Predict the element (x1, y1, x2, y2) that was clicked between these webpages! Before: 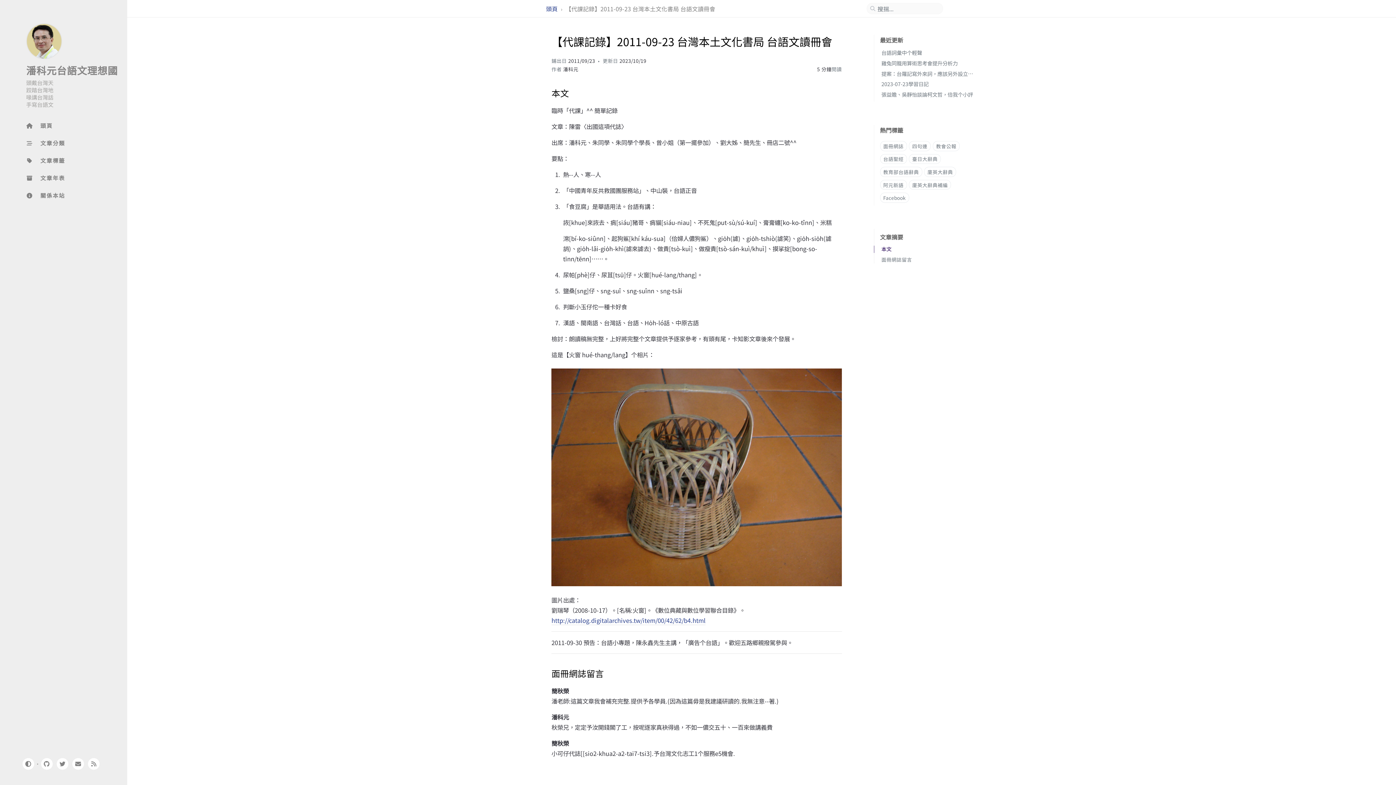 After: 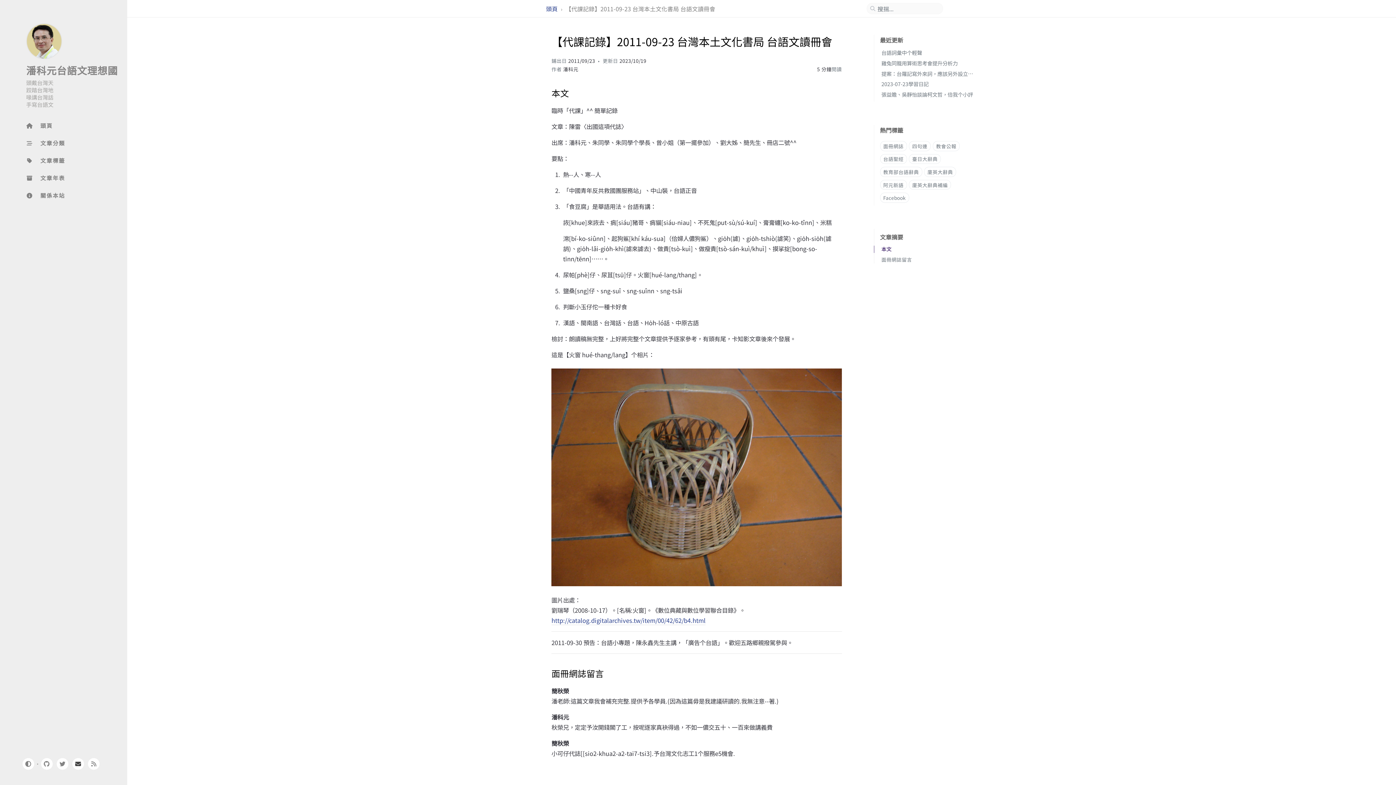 Action: bbox: (71, 758, 85, 770) label: email